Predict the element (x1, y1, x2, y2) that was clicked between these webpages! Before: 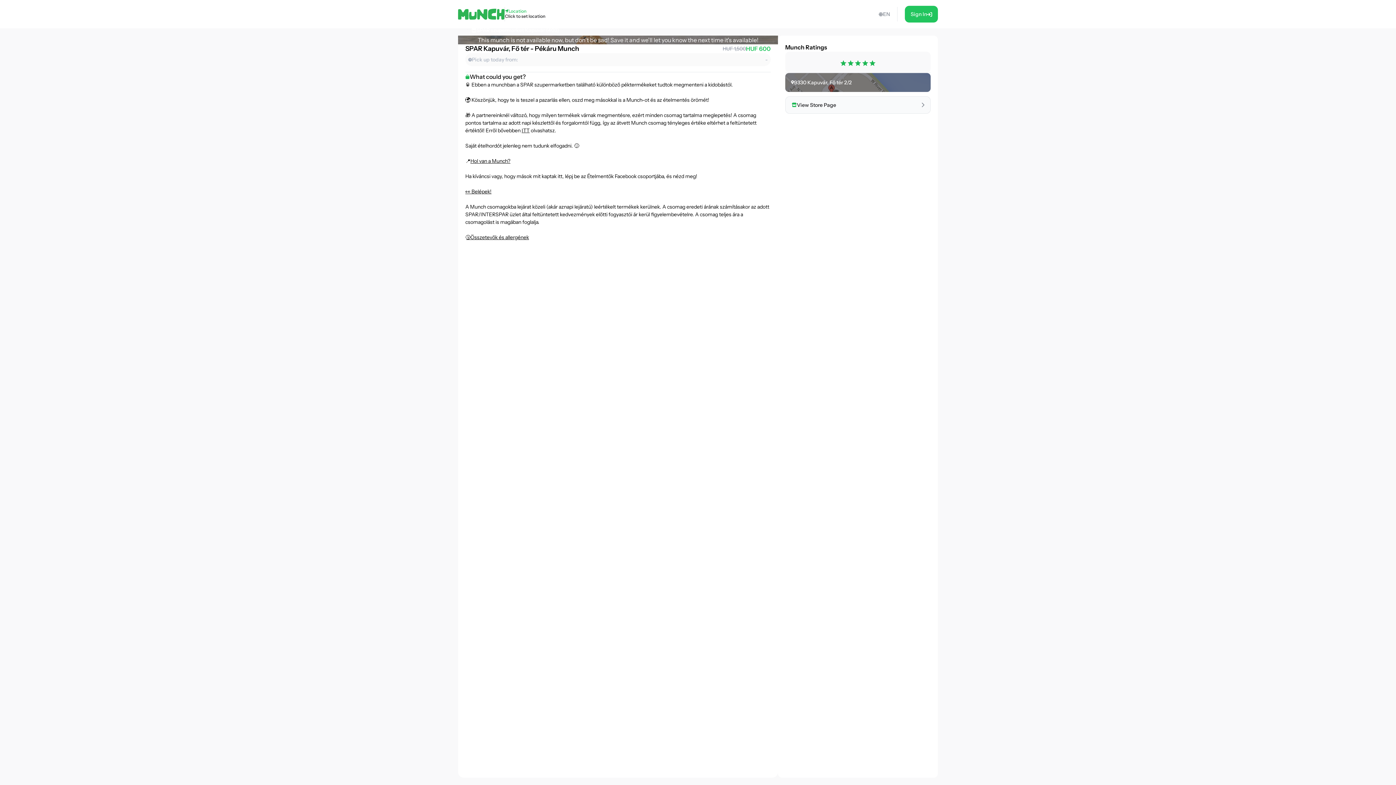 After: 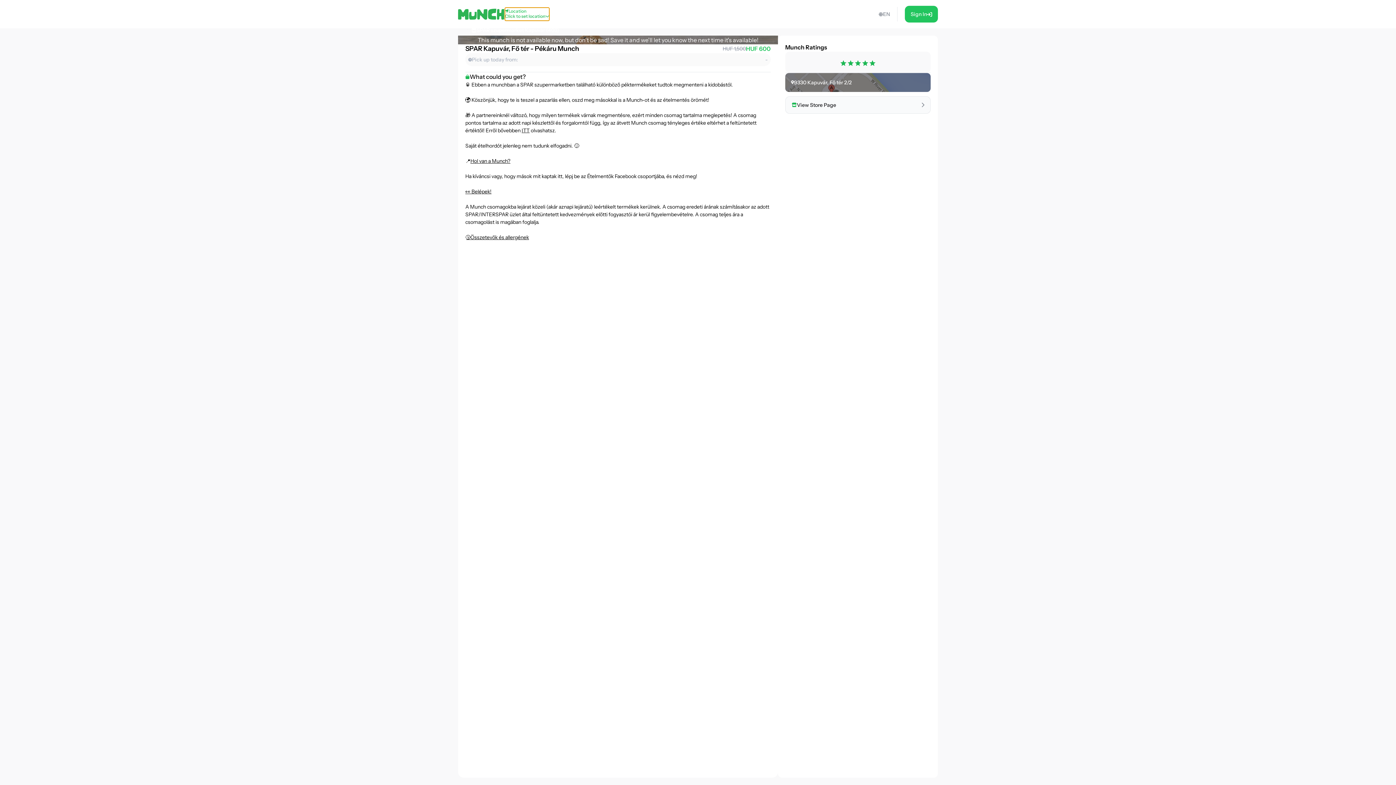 Action: label: Location
Click to set location bbox: (505, 7, 549, 20)